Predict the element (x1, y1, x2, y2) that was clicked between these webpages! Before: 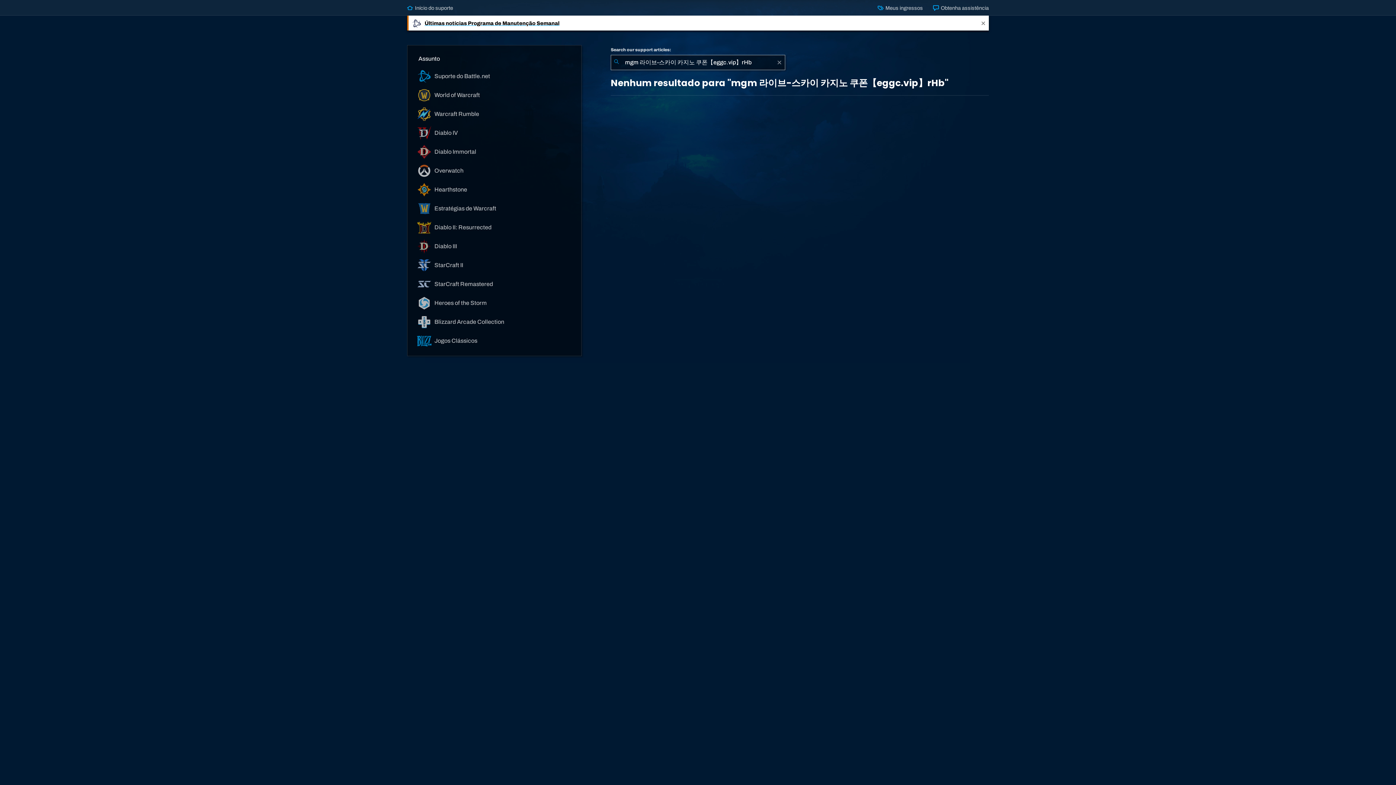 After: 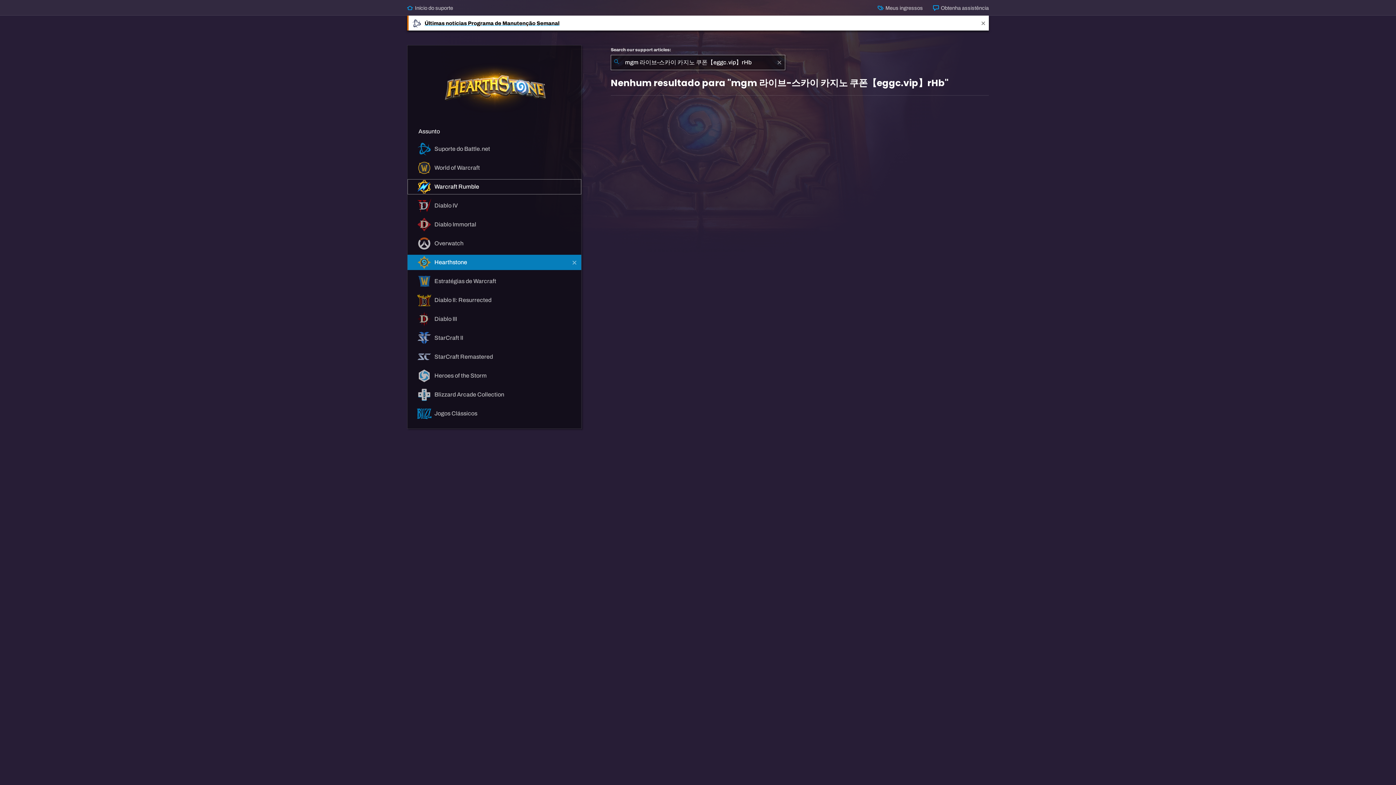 Action: label:  Hearthstone bbox: (407, 182, 581, 197)